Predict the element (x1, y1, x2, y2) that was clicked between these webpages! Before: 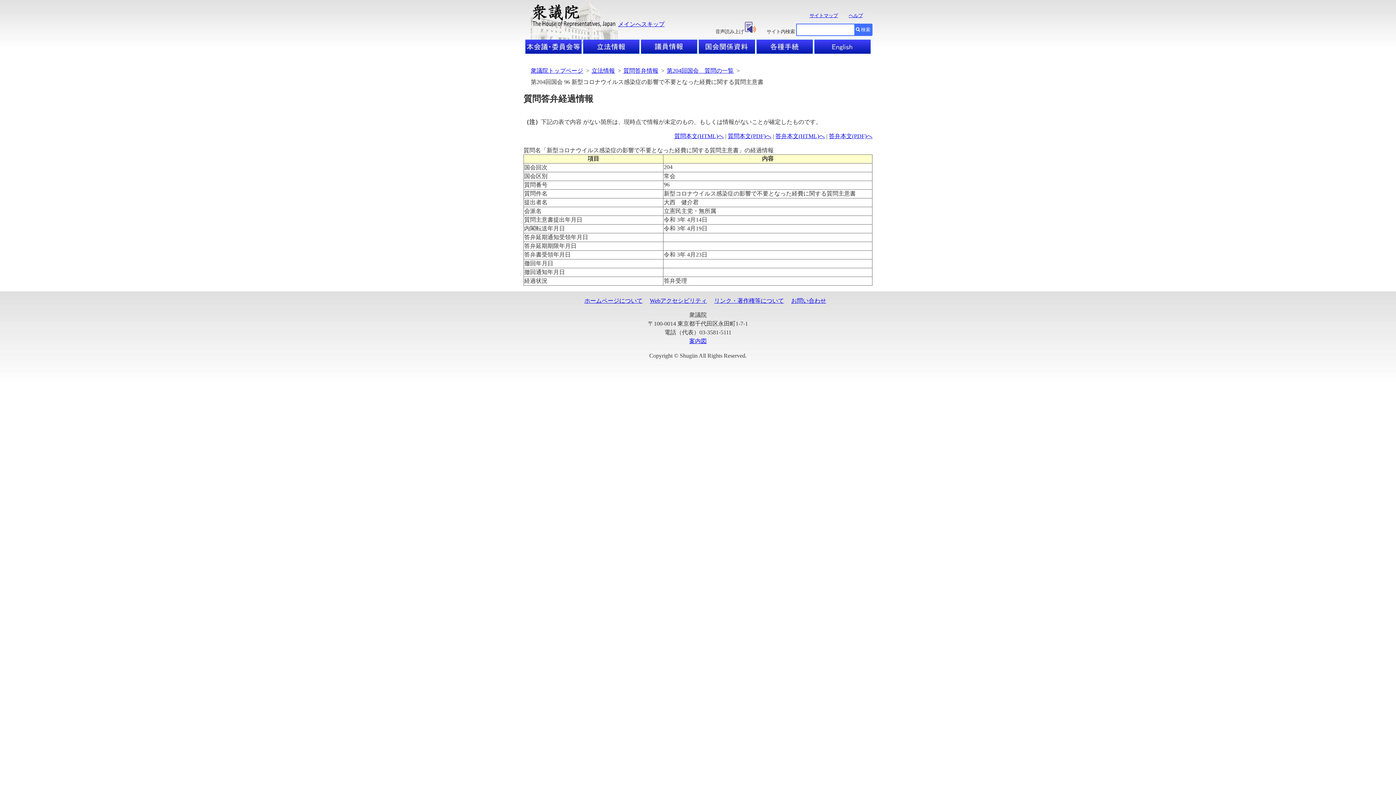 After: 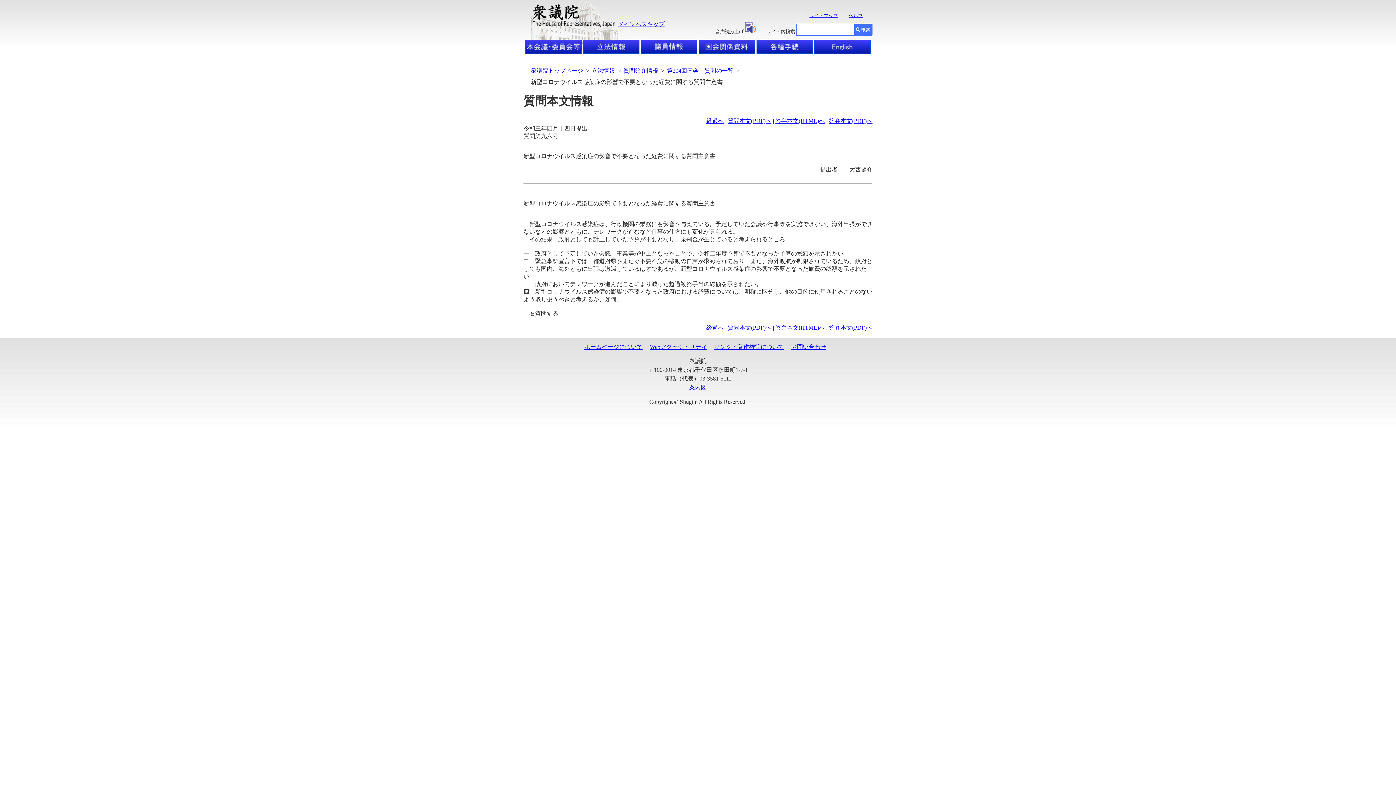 Action: bbox: (674, 133, 724, 139) label: 質問本文(HTML)へ